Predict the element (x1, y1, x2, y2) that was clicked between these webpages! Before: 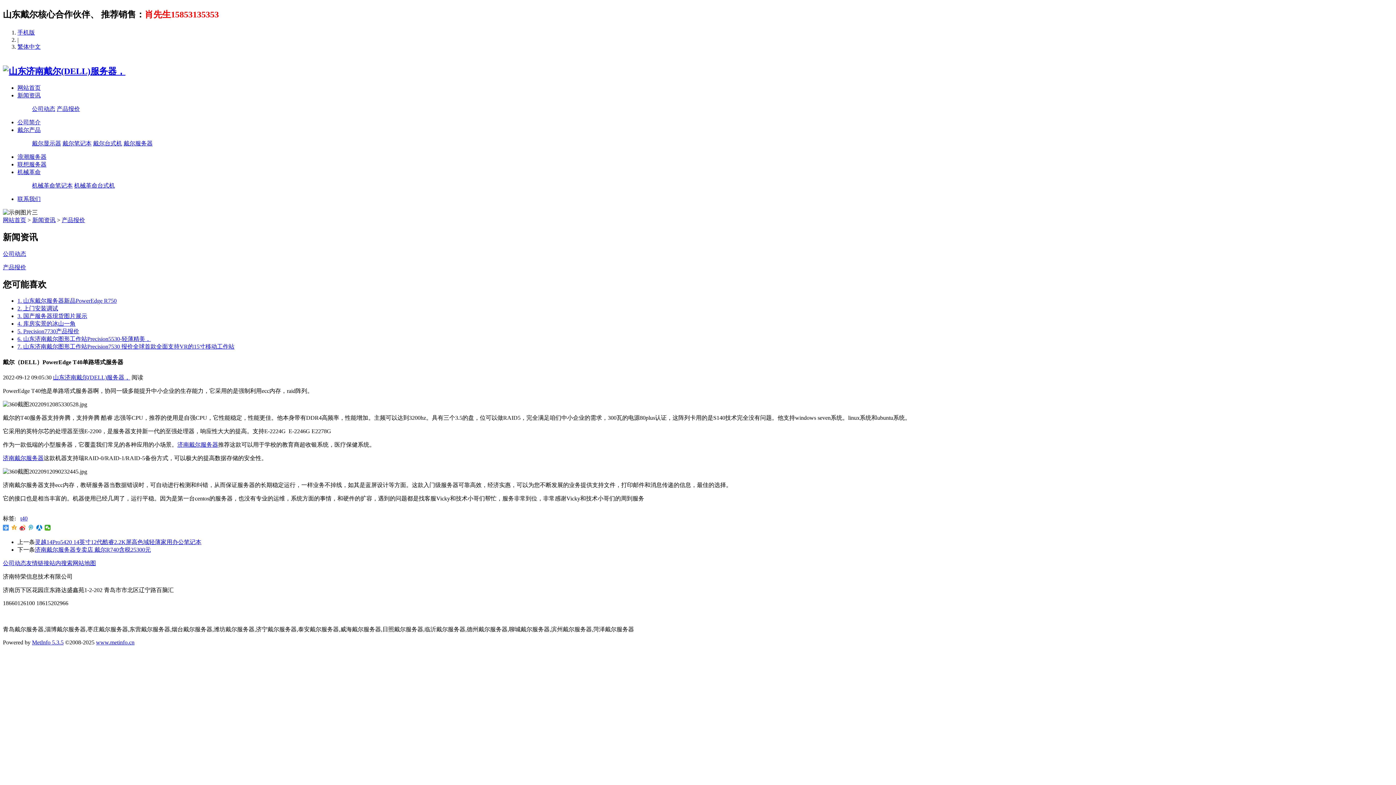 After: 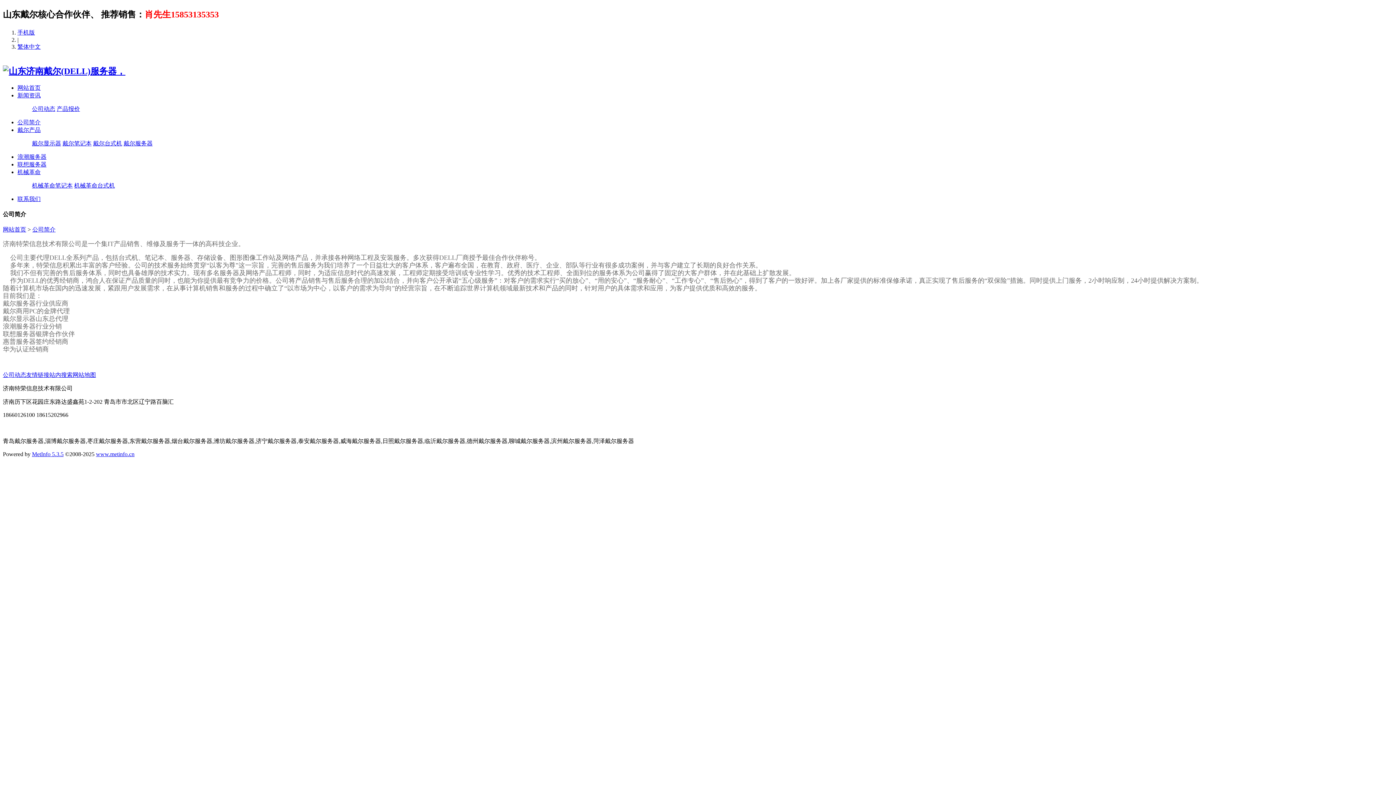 Action: bbox: (17, 119, 40, 125) label: 公司简介